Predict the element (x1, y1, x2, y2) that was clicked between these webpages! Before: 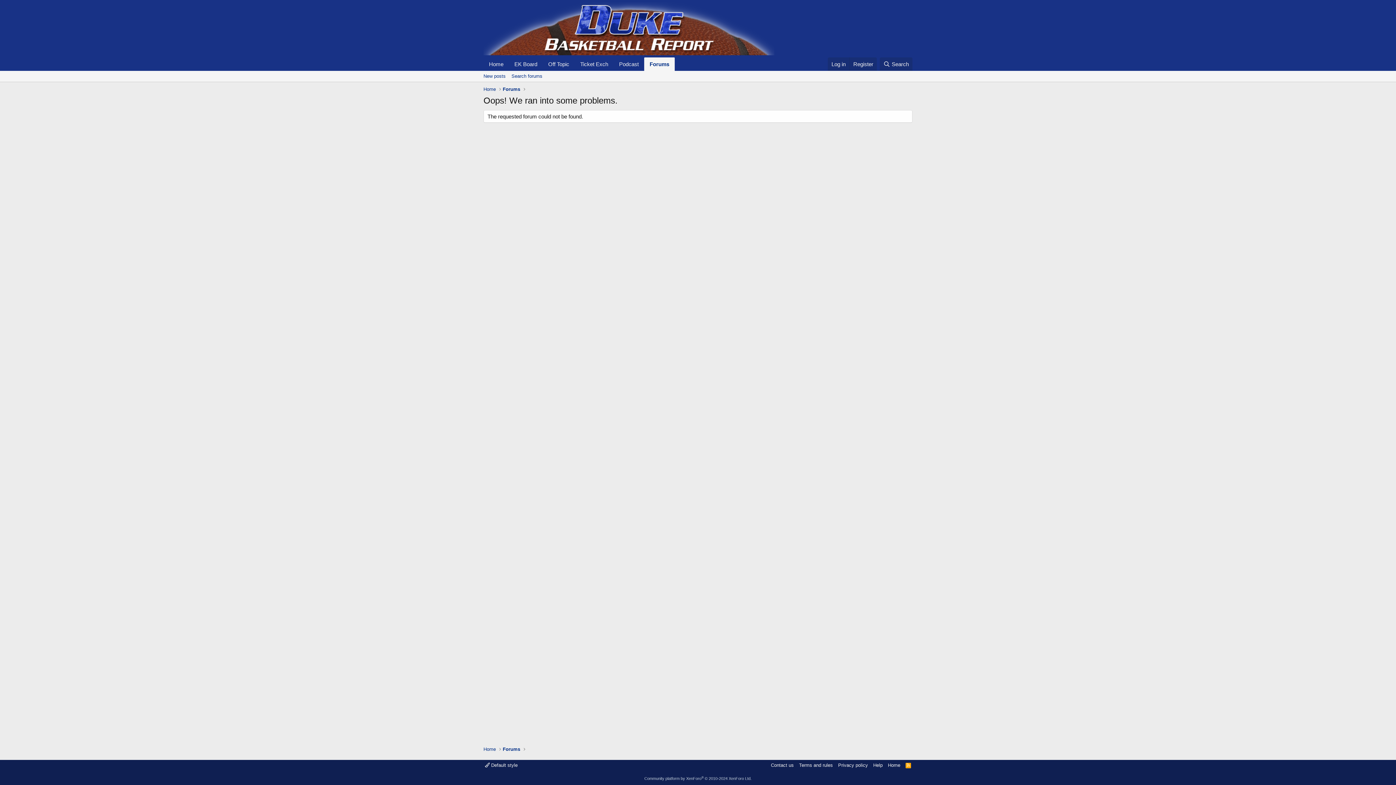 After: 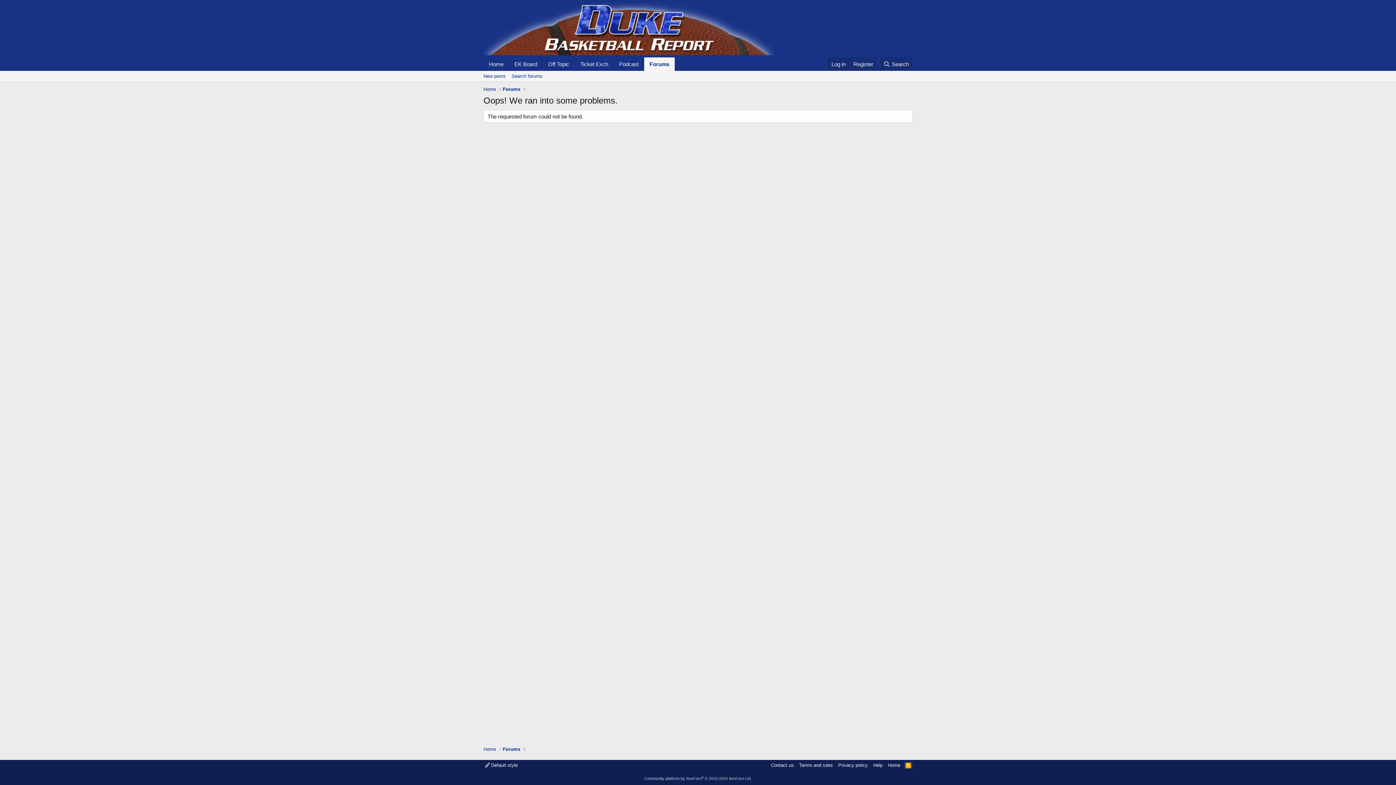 Action: bbox: (904, 762, 912, 769) label: RSS